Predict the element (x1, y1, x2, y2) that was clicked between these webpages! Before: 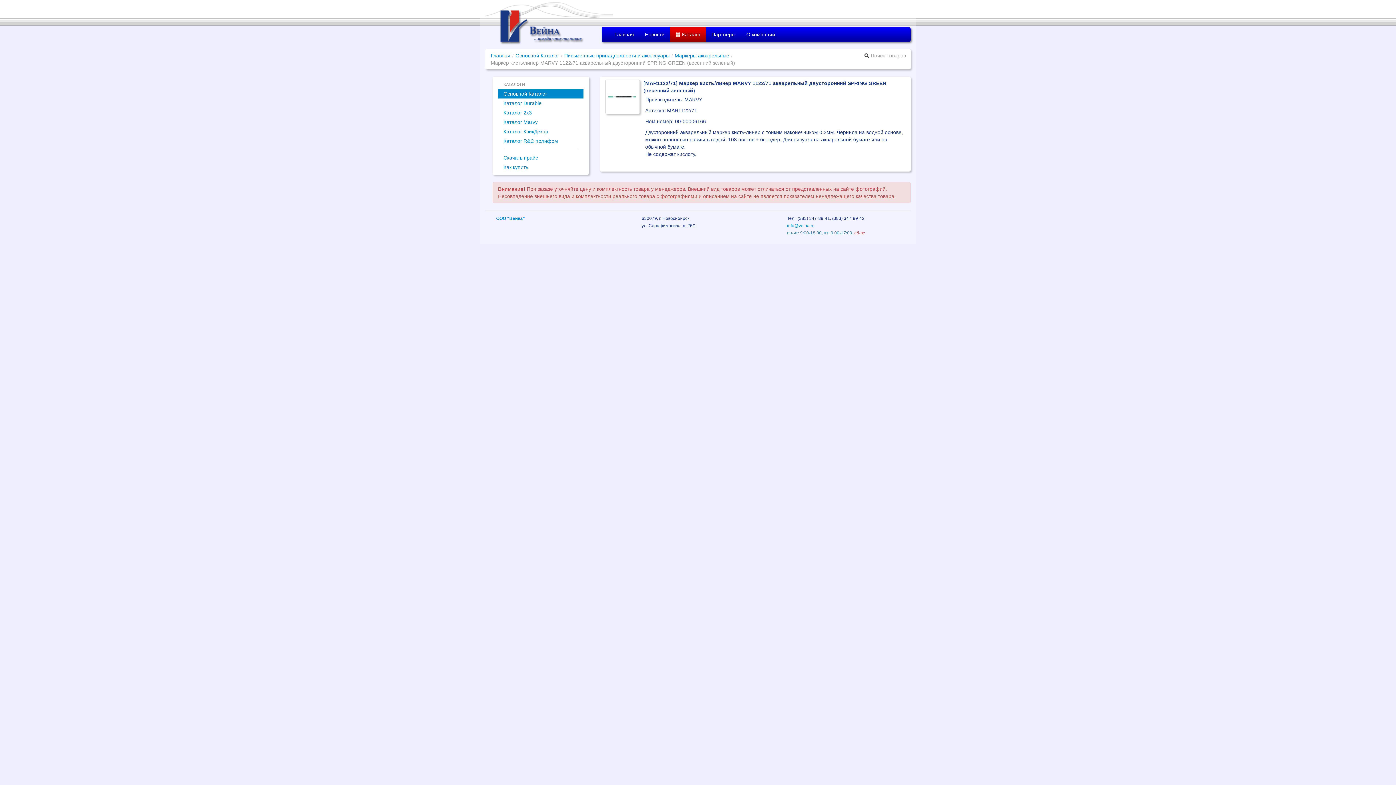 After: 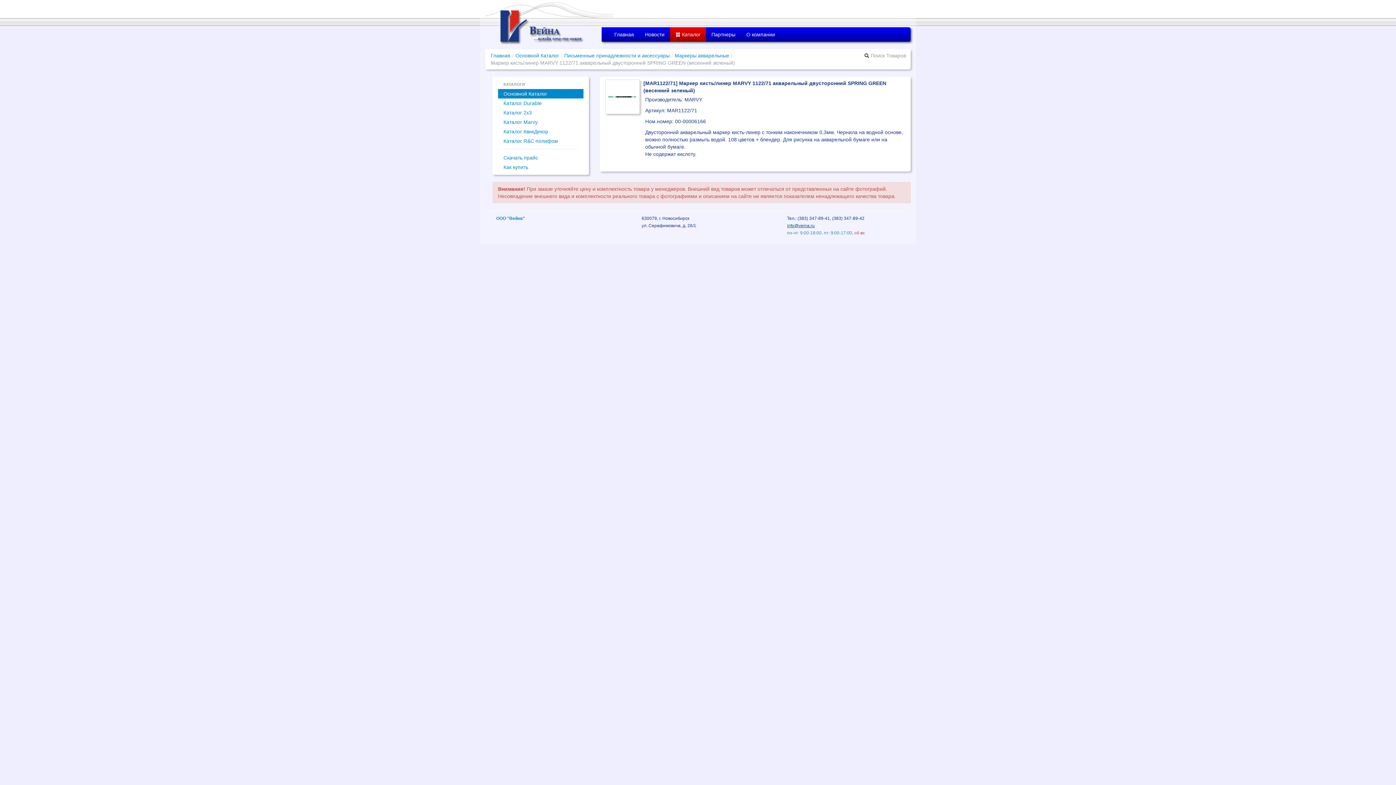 Action: label: info@veina.ru bbox: (787, 223, 814, 228)